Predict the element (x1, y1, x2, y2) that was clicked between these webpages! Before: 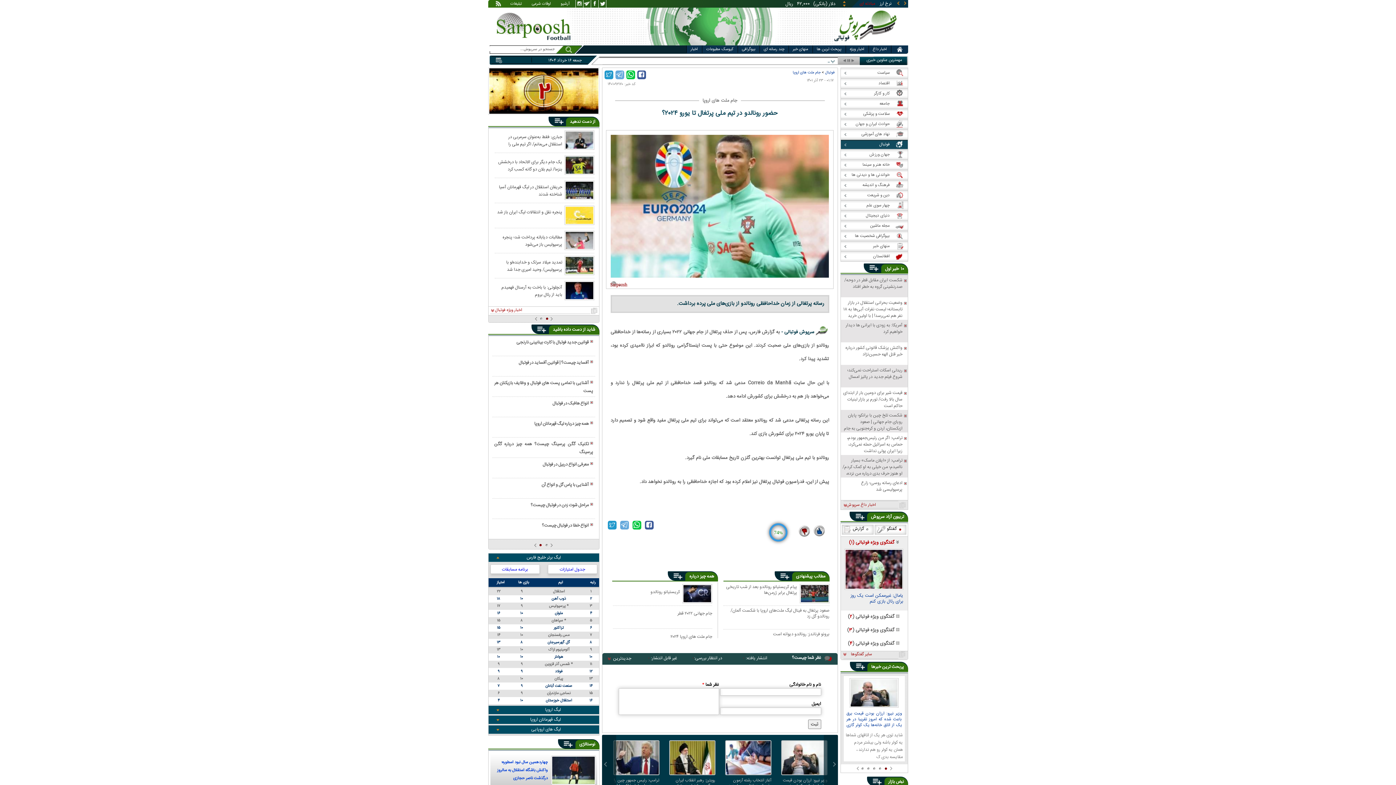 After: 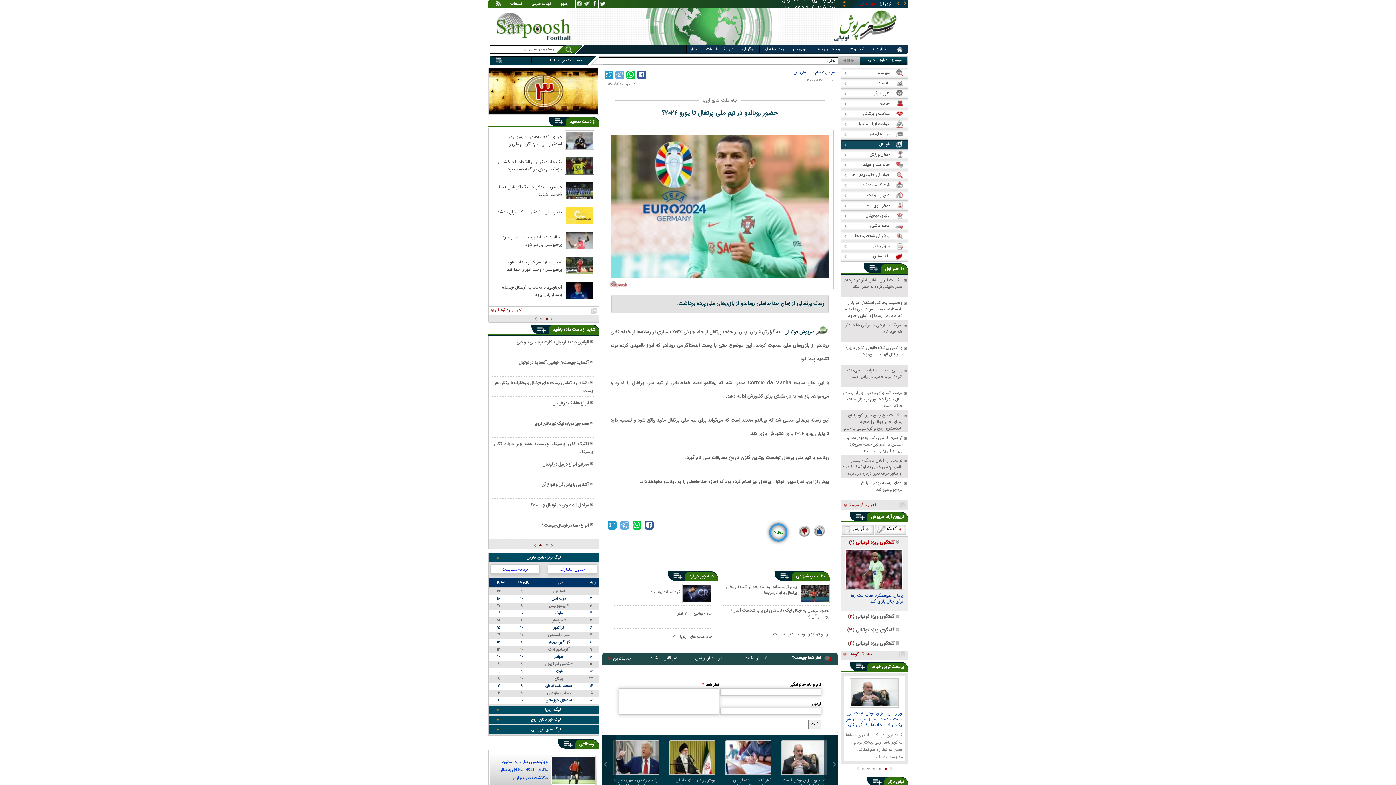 Action: bbox: (564, 170, 594, 176)